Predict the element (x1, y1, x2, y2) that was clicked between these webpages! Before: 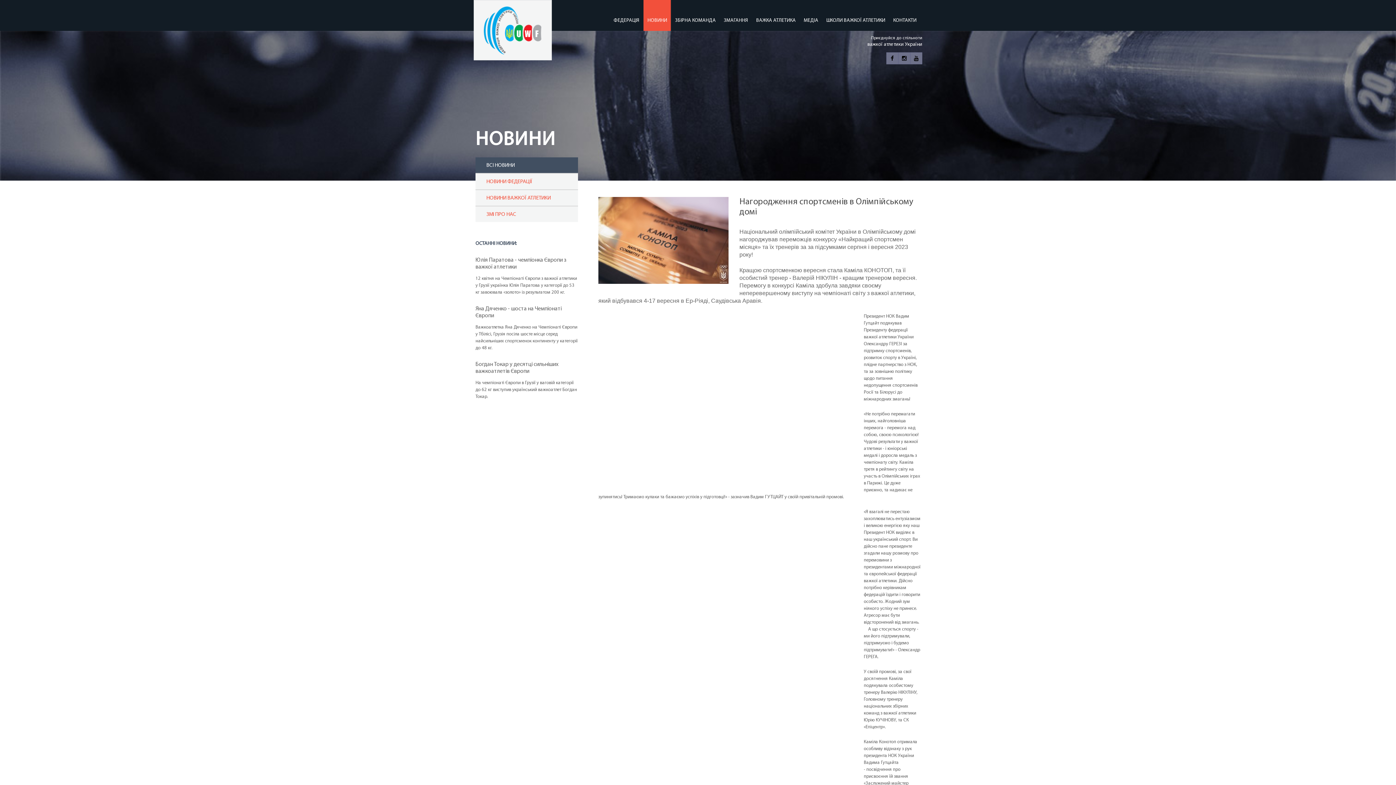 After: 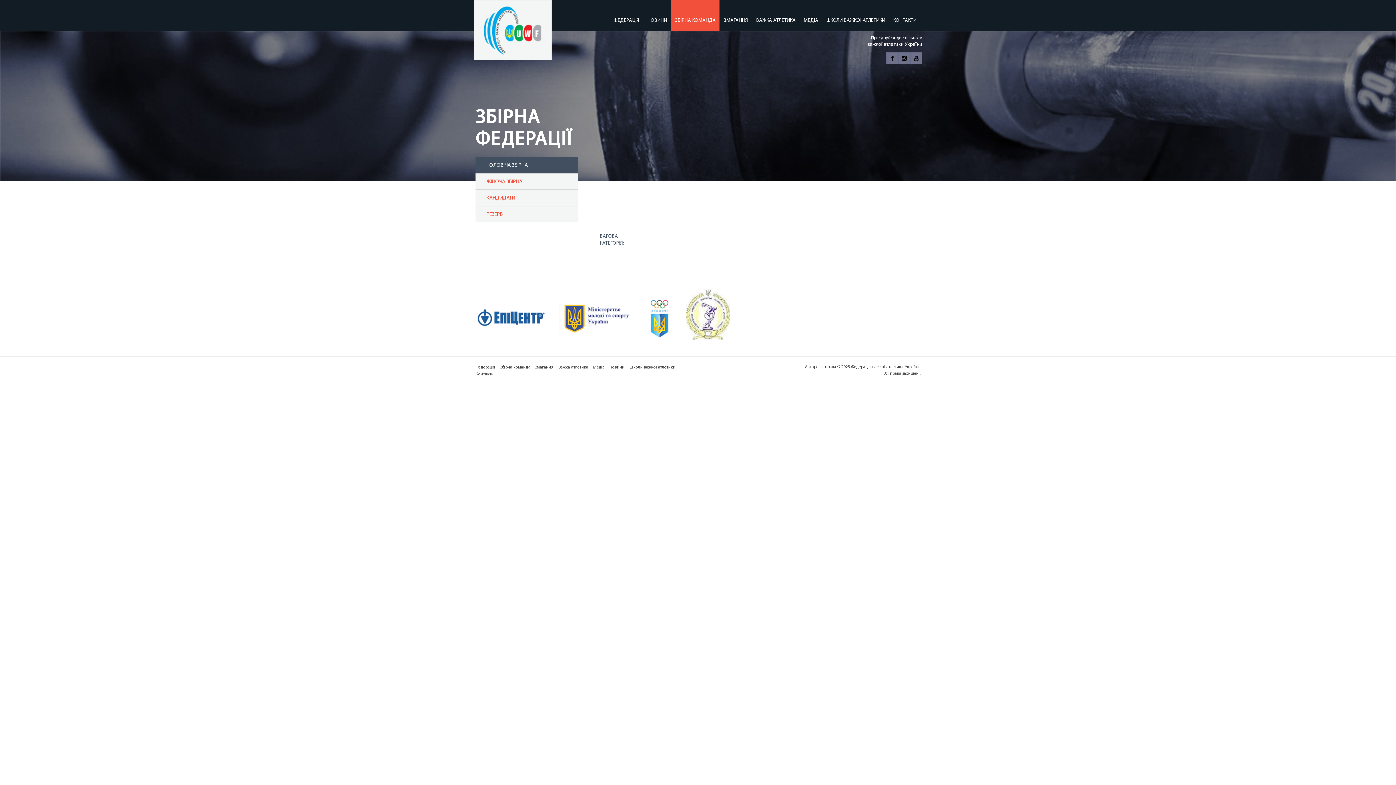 Action: label: ЗБІРНА КОМАНДА bbox: (671, 0, 720, 30)